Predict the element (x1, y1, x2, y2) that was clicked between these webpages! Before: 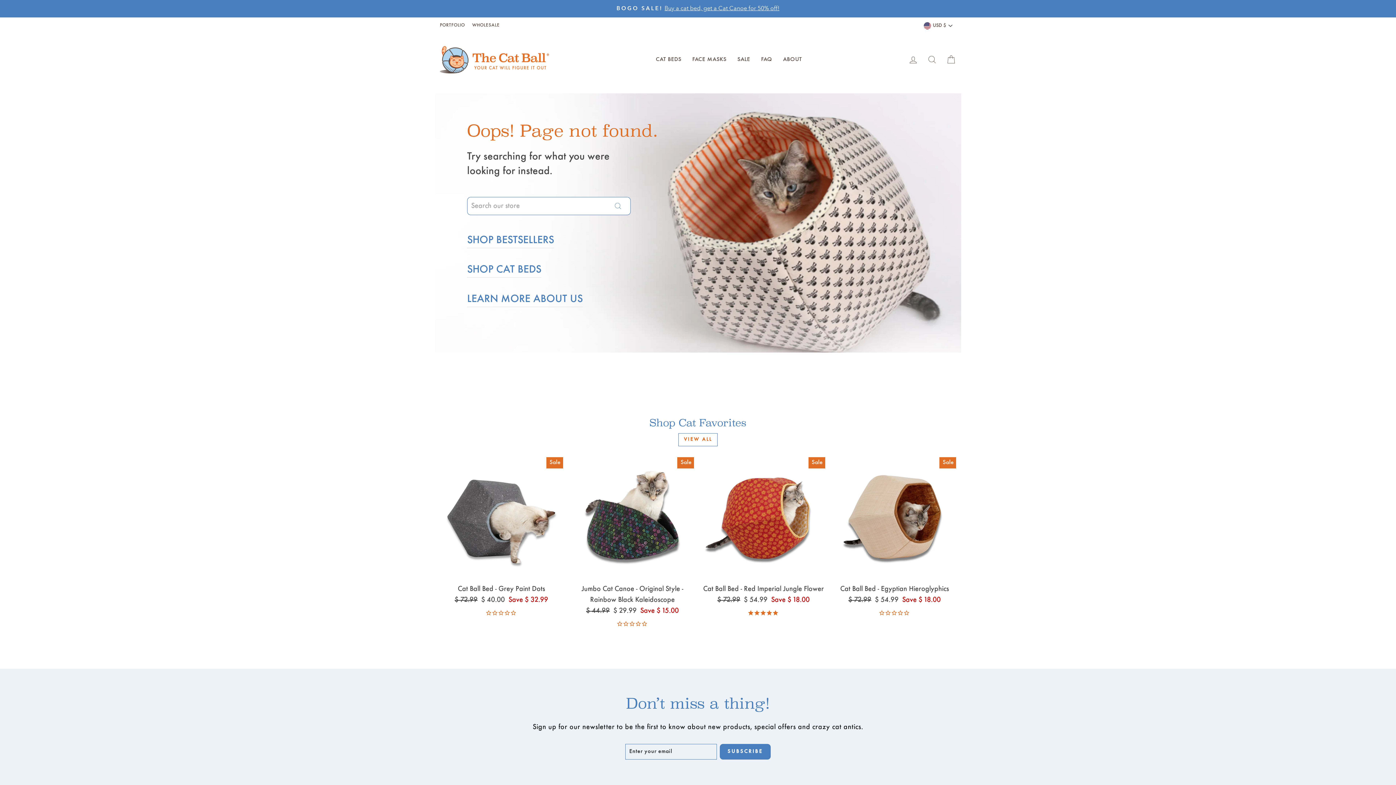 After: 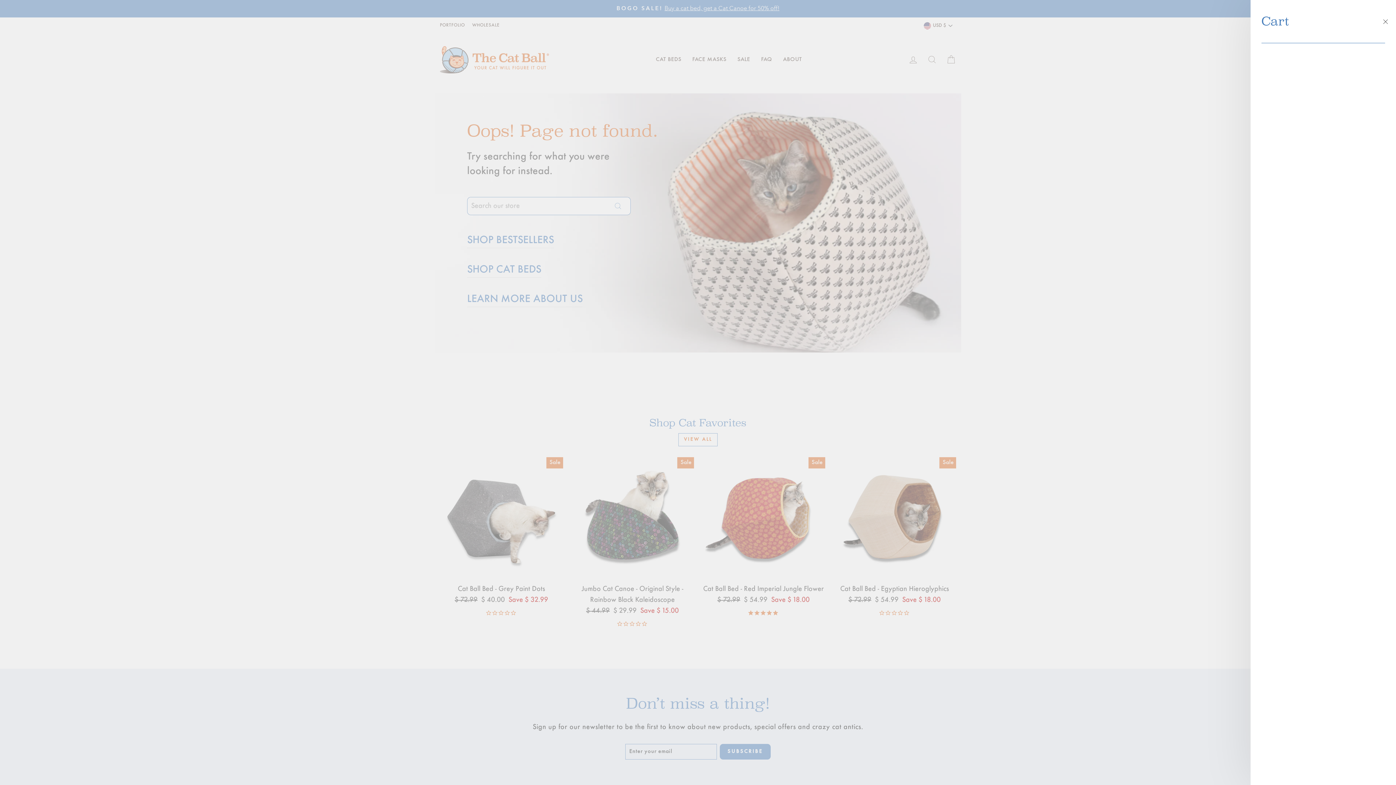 Action: label: CART bbox: (941, 51, 960, 67)